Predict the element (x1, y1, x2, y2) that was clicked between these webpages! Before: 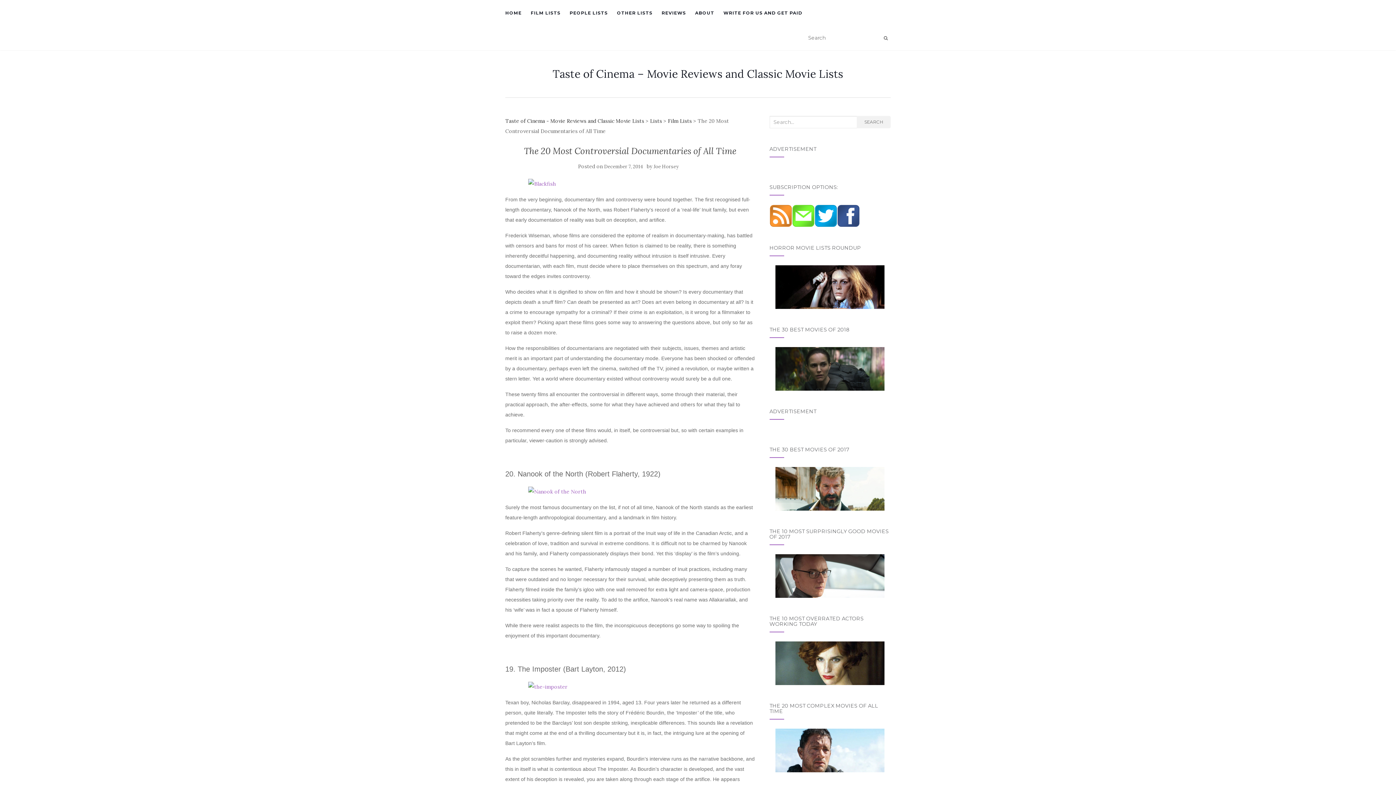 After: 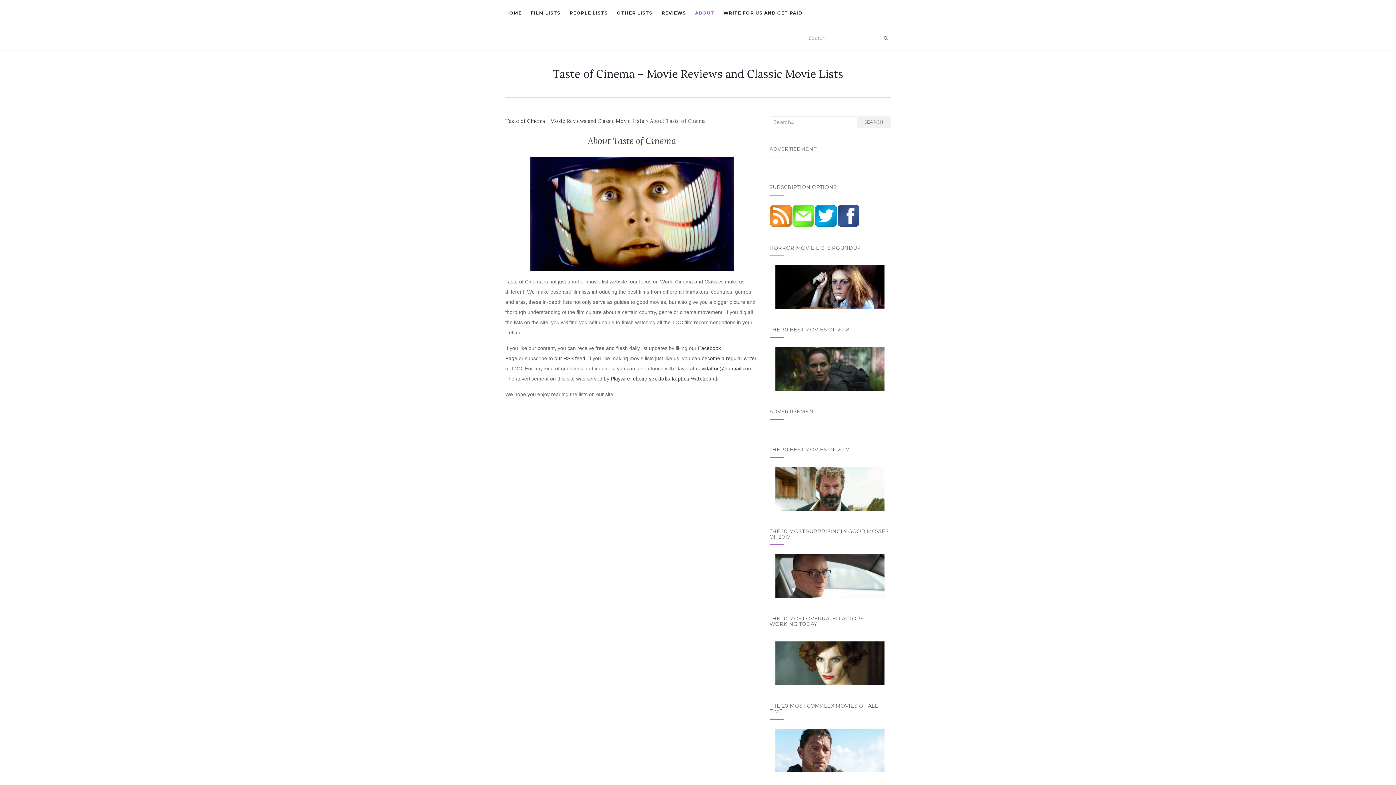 Action: label: ABOUT bbox: (695, 0, 714, 25)